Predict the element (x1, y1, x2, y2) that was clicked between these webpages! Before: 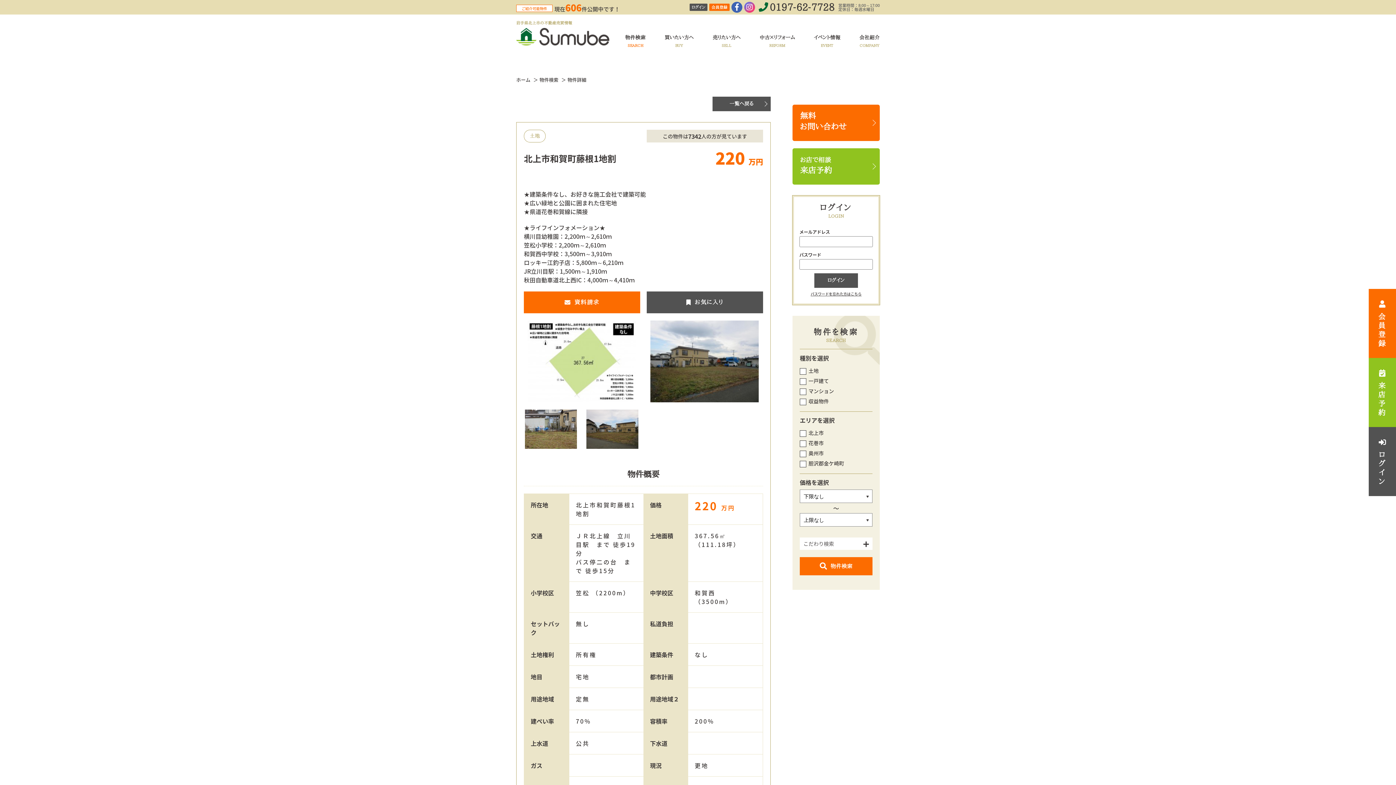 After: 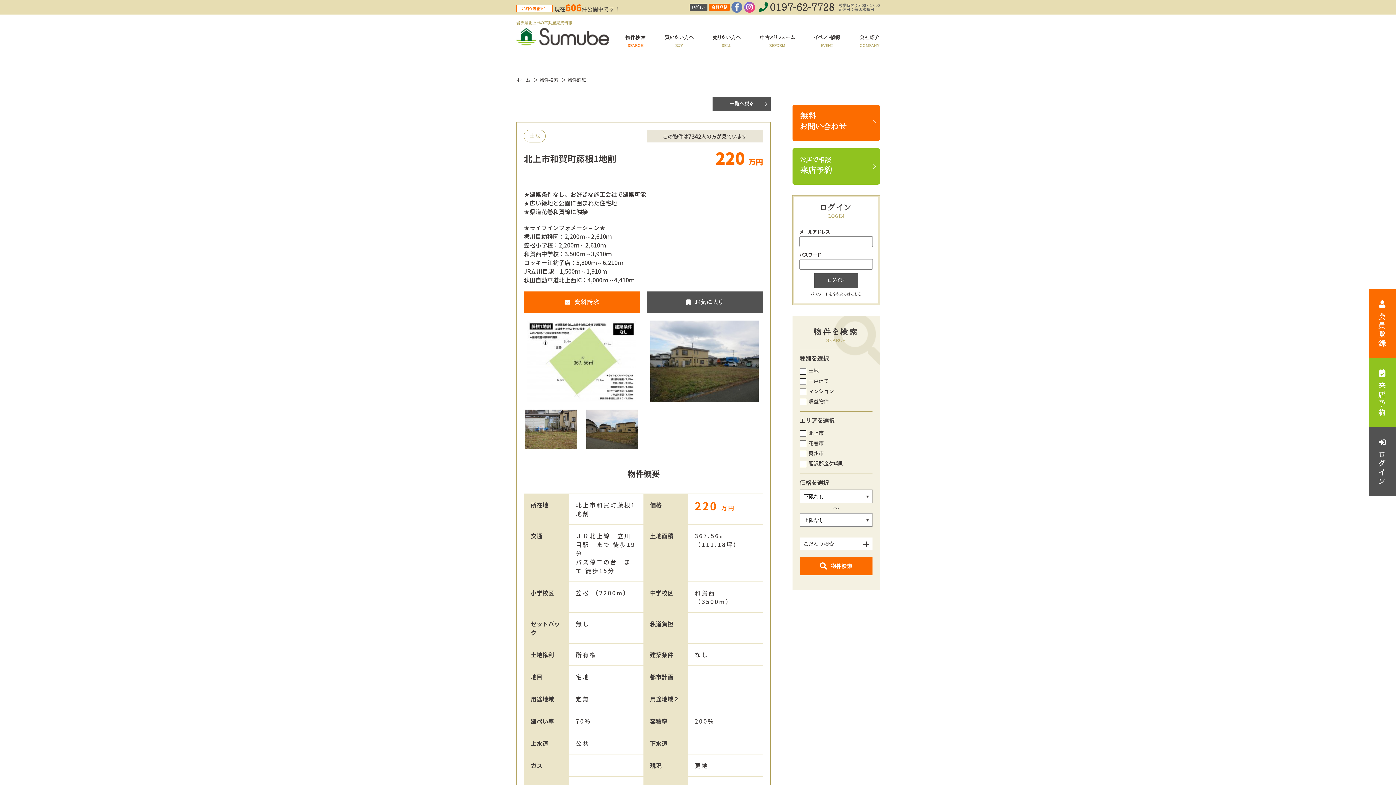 Action: bbox: (731, 1, 742, 12)